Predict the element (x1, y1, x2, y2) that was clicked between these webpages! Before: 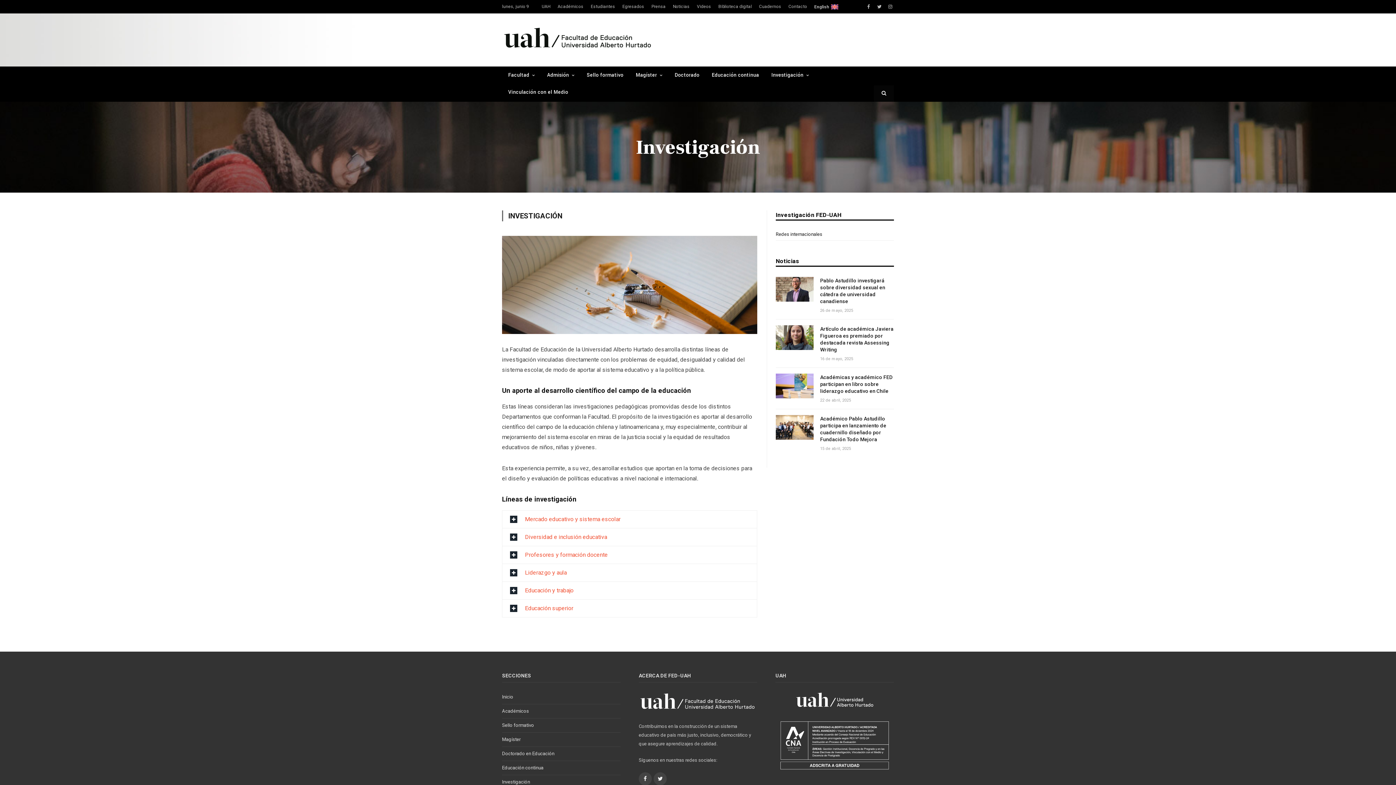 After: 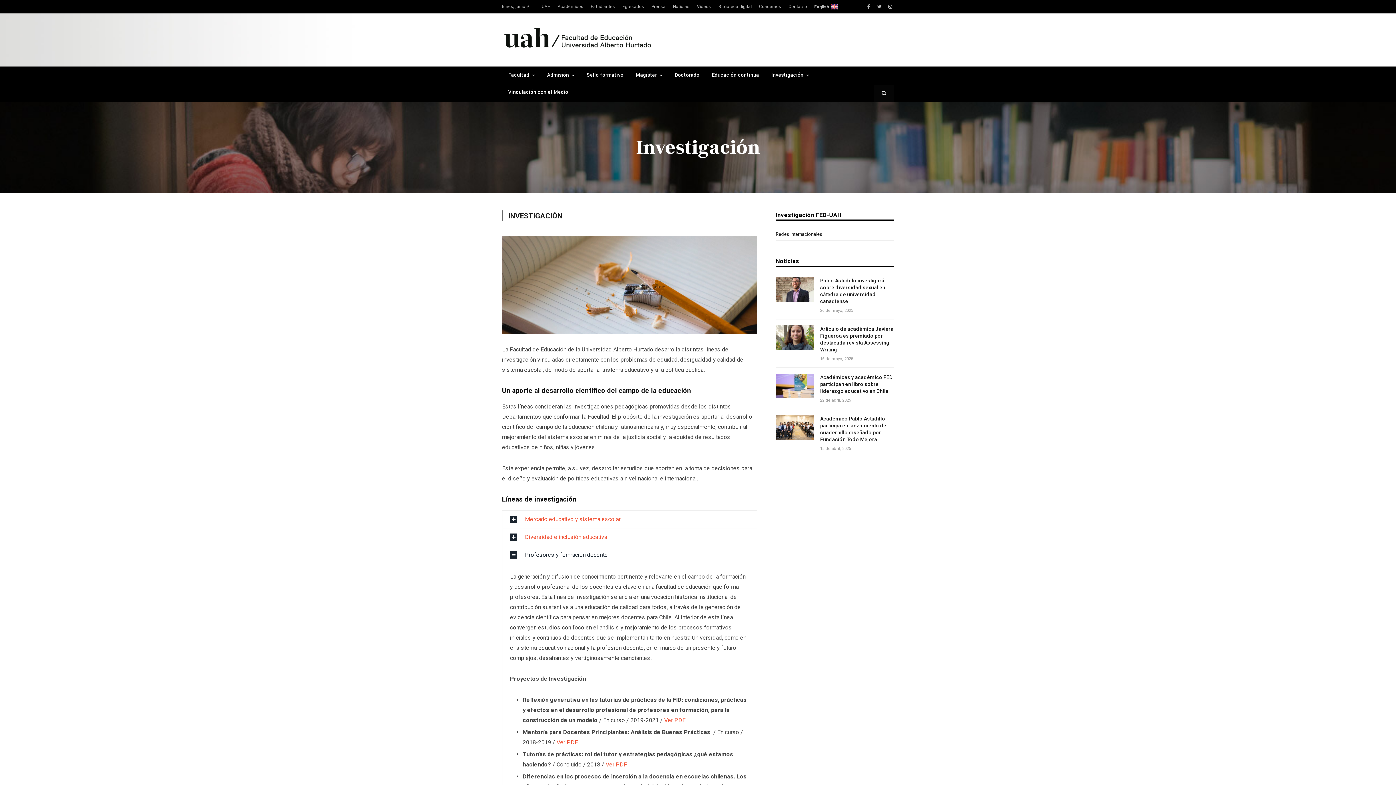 Action: bbox: (502, 546, 757, 563) label: Profesores y formación docente